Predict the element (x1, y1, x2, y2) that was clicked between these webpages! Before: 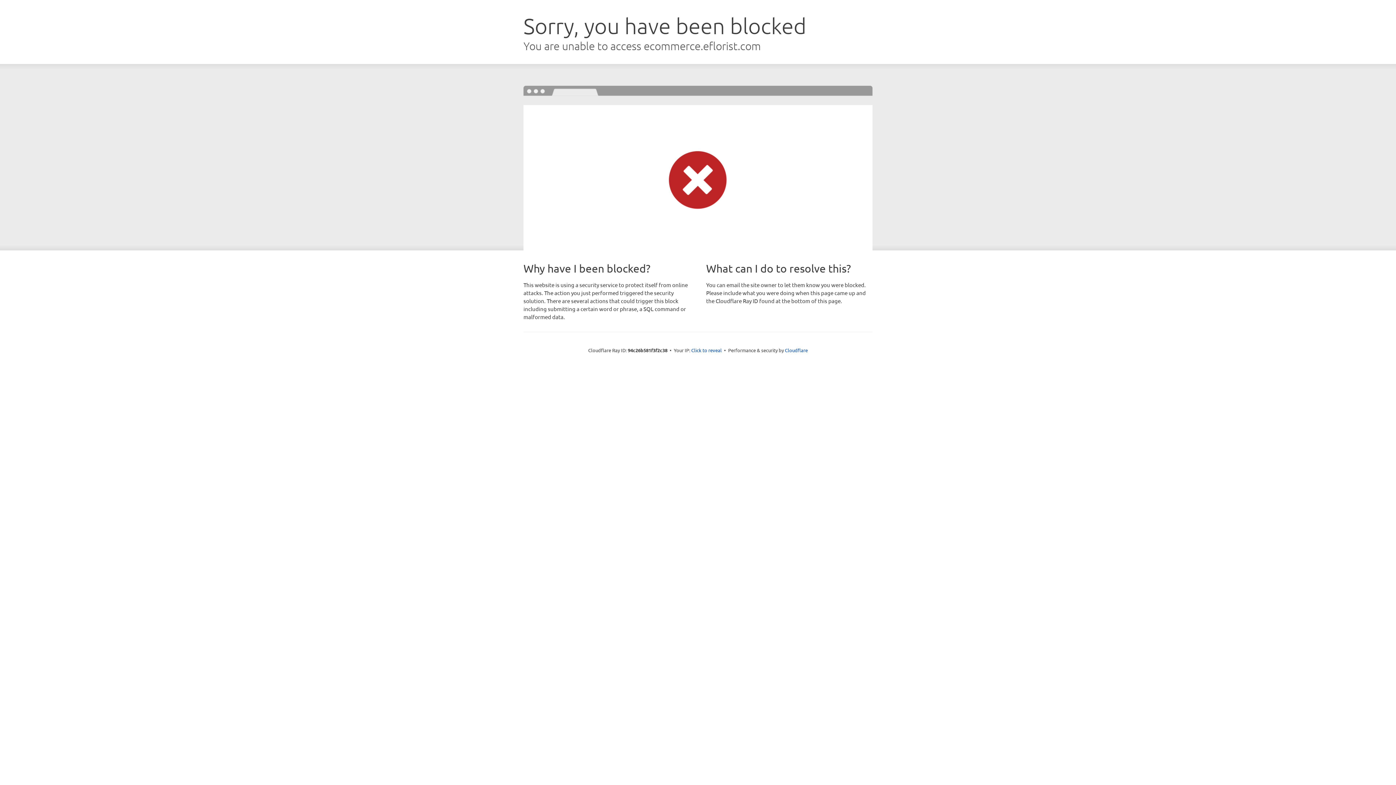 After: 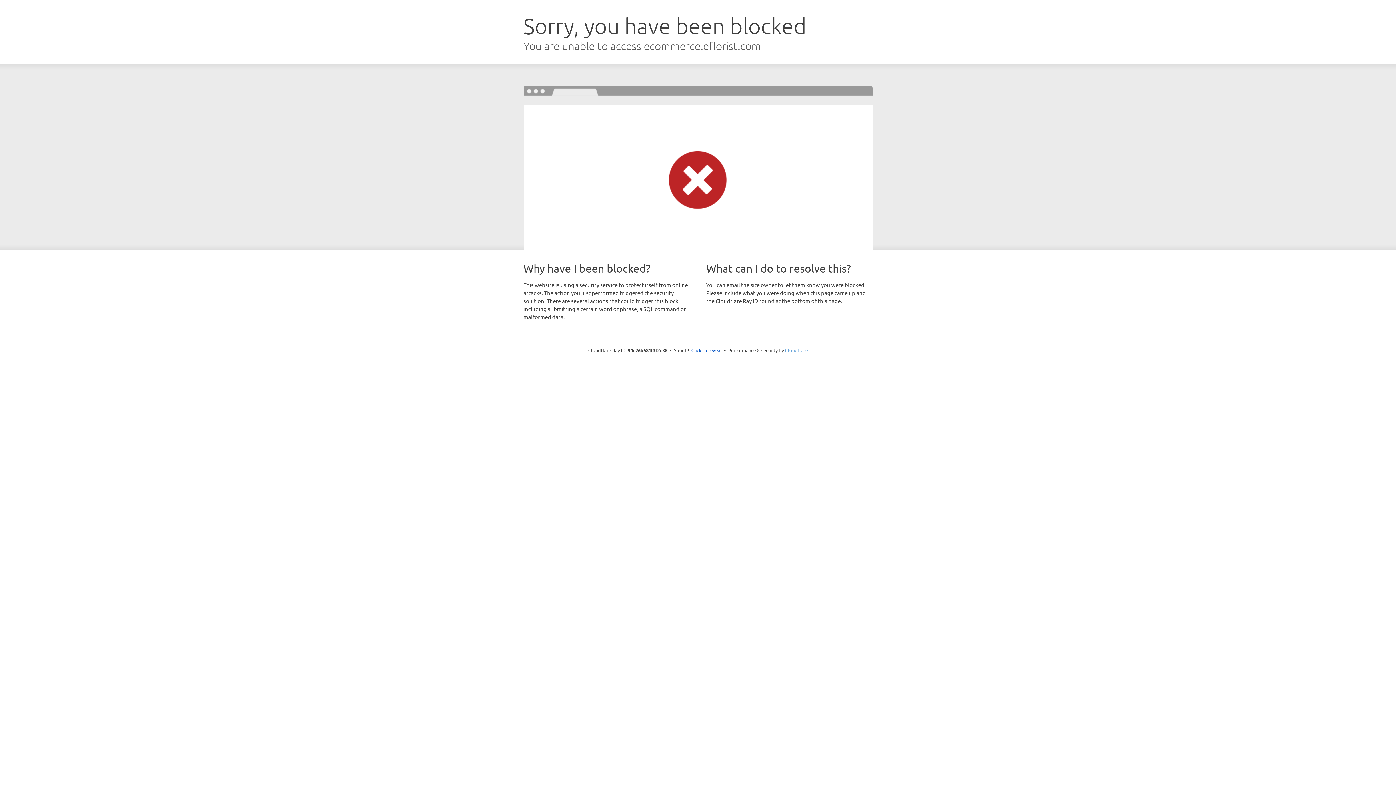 Action: label: Cloudflare bbox: (785, 347, 808, 353)